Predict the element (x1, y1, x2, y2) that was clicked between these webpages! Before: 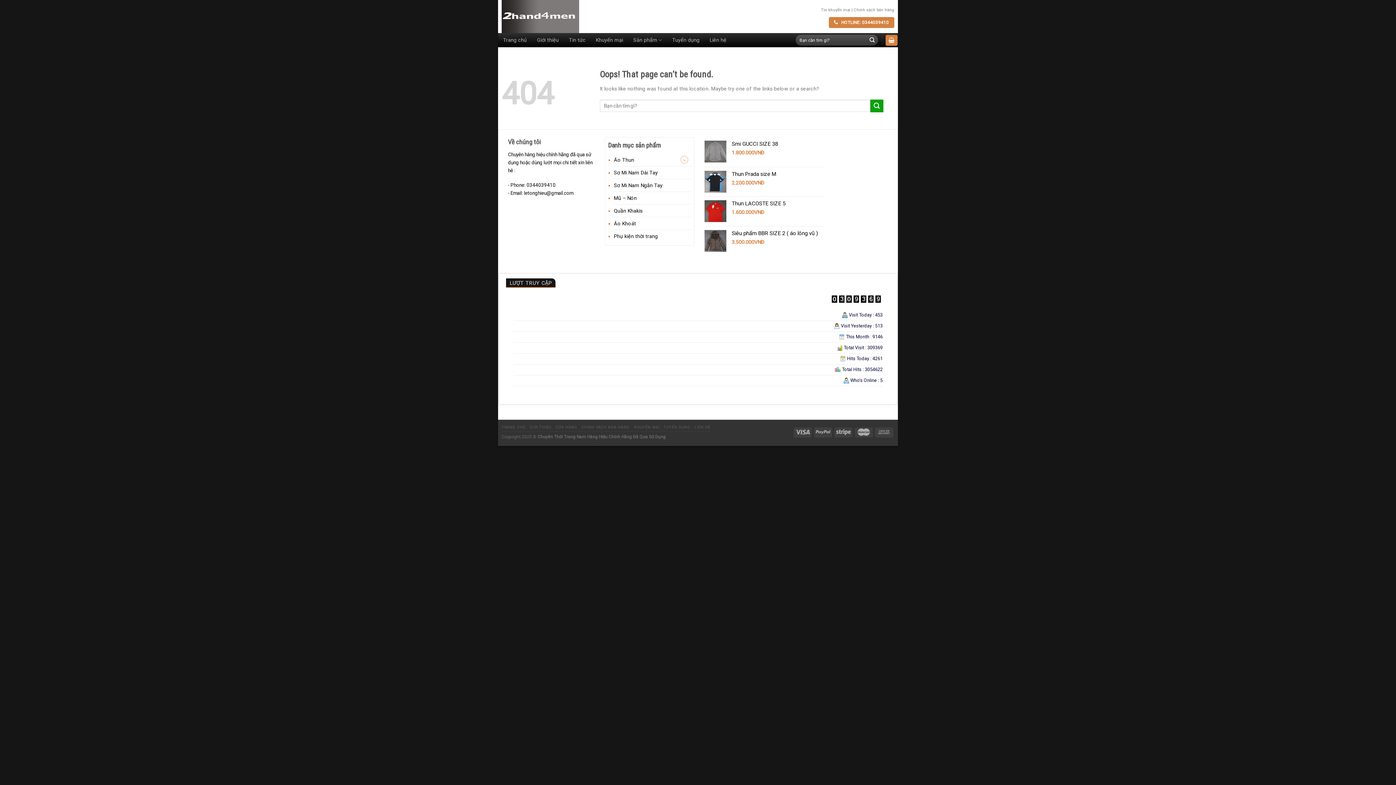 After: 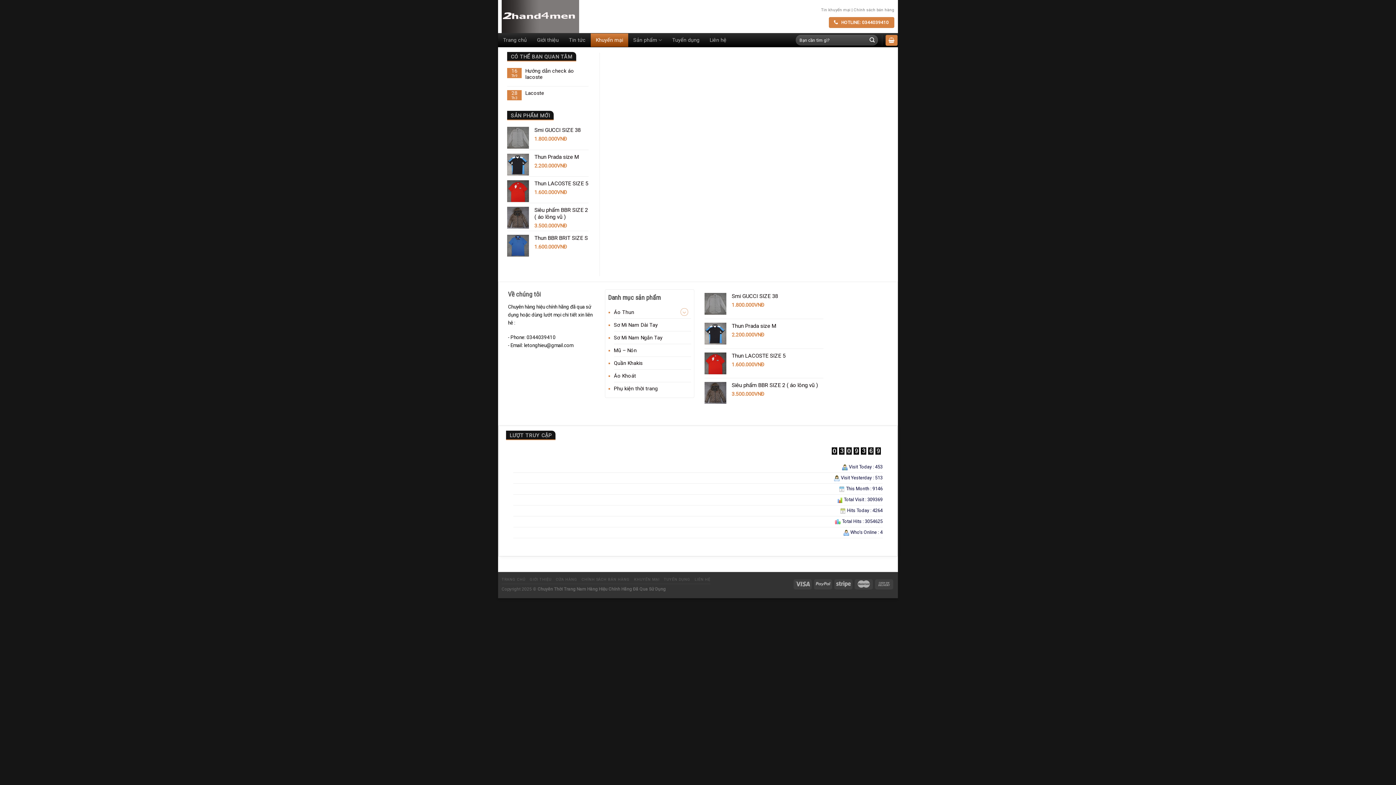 Action: bbox: (590, 33, 628, 46) label: Khuyến mại